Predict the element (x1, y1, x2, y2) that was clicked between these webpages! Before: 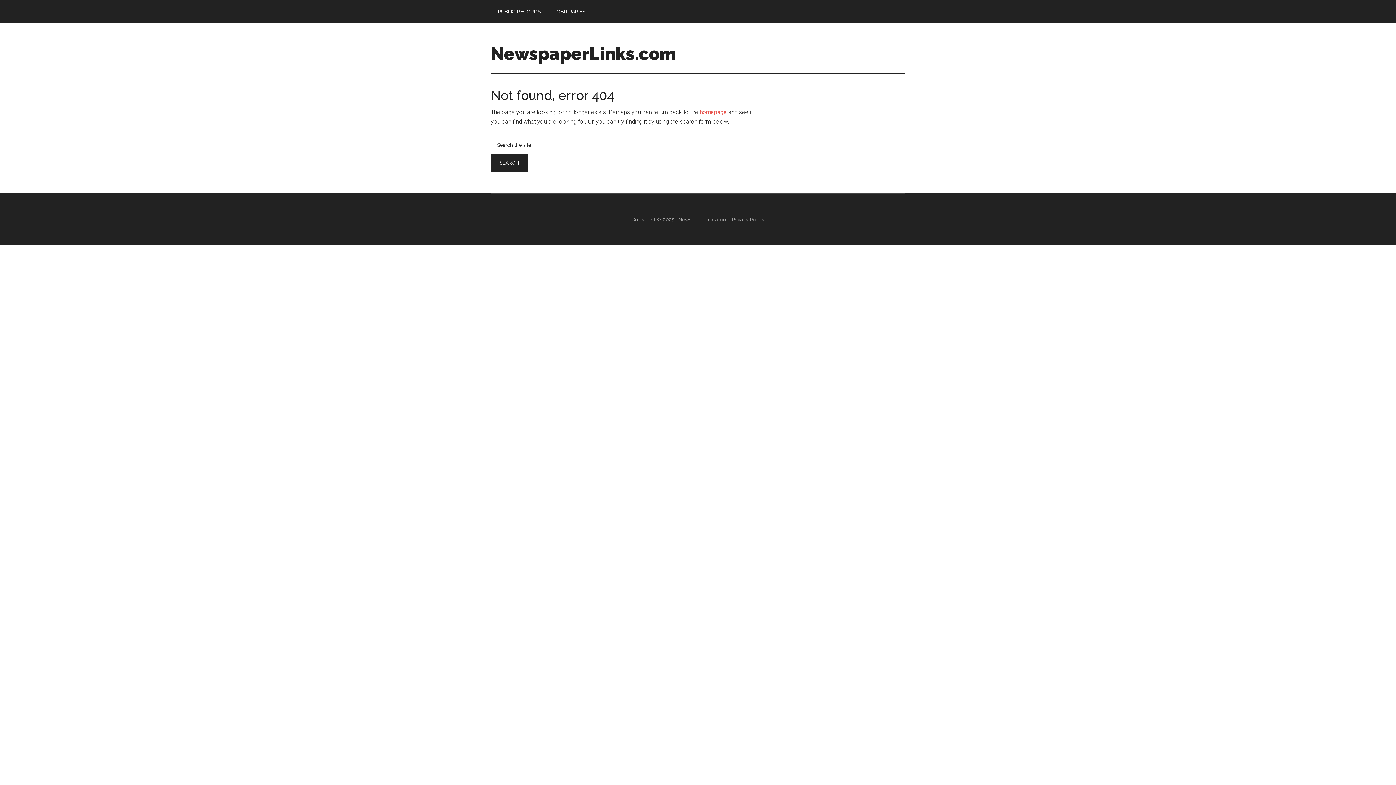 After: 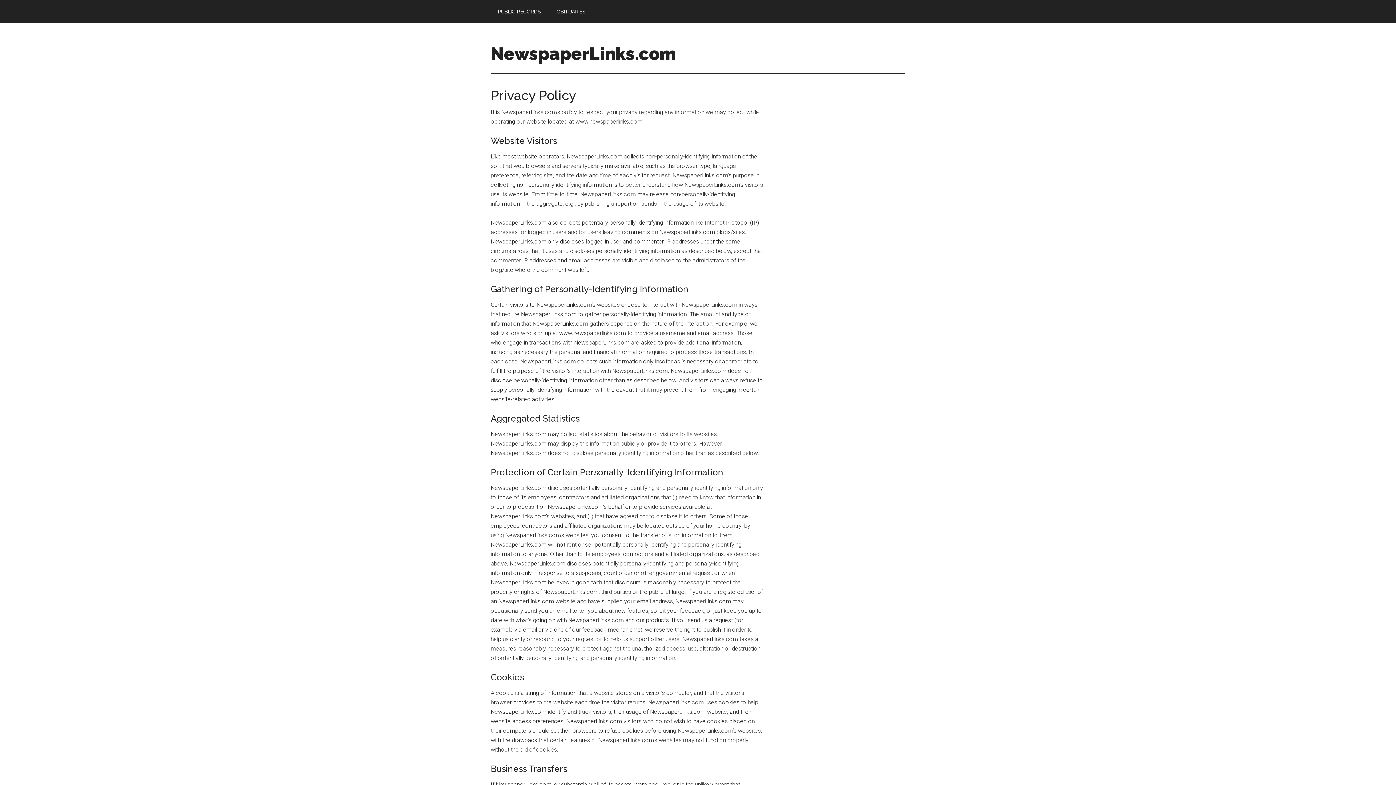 Action: label: Privacy Policy bbox: (732, 216, 764, 222)